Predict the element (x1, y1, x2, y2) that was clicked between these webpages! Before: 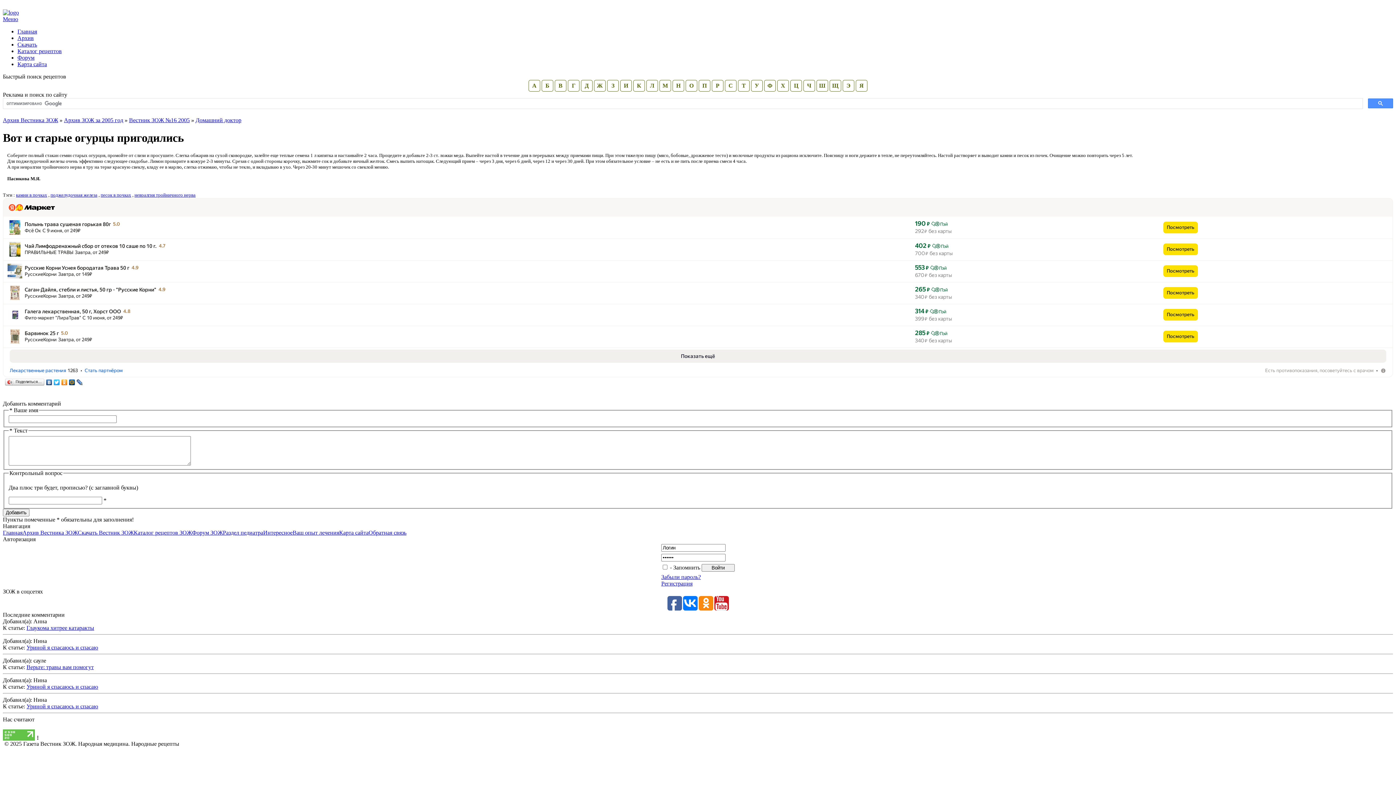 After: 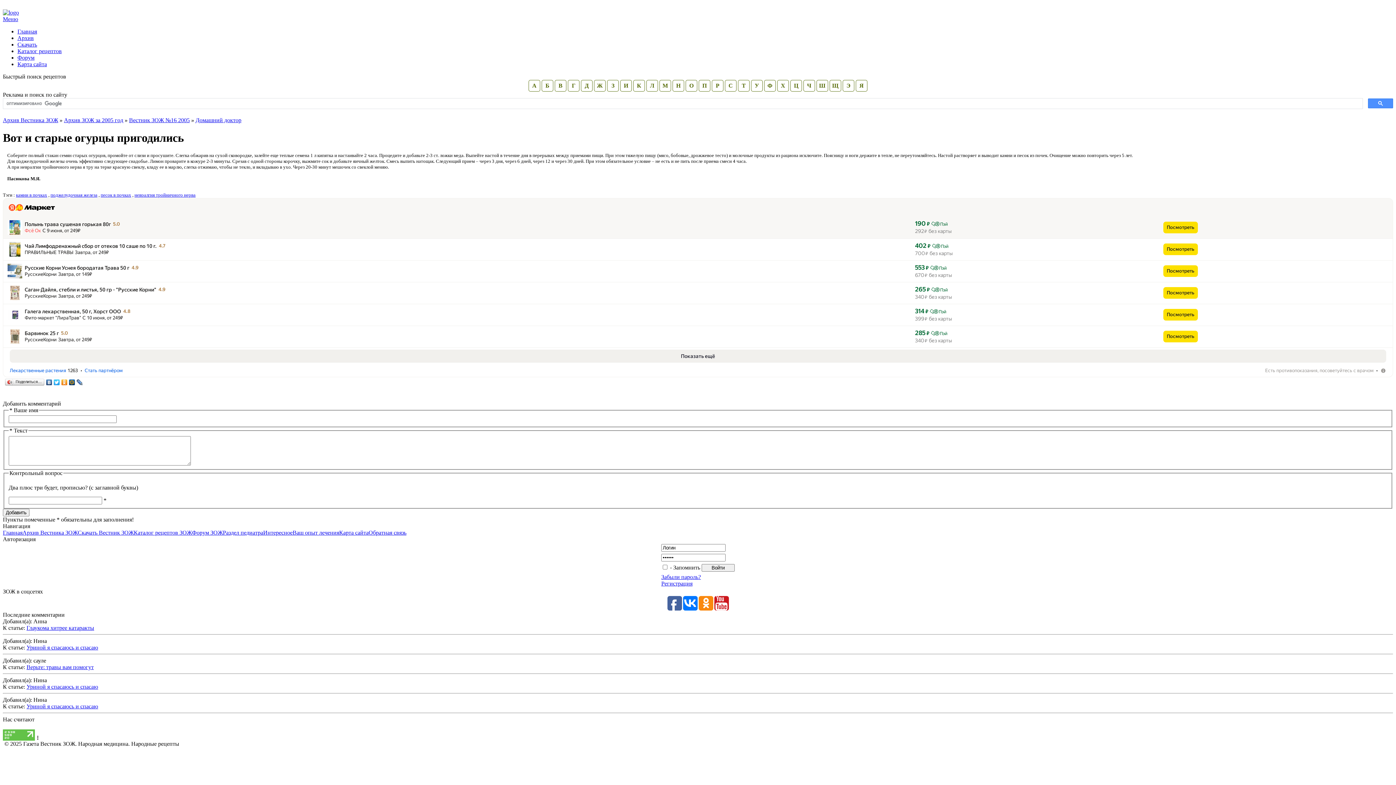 Action: label: Фсё Ок bbox: (24, 227, 41, 233)